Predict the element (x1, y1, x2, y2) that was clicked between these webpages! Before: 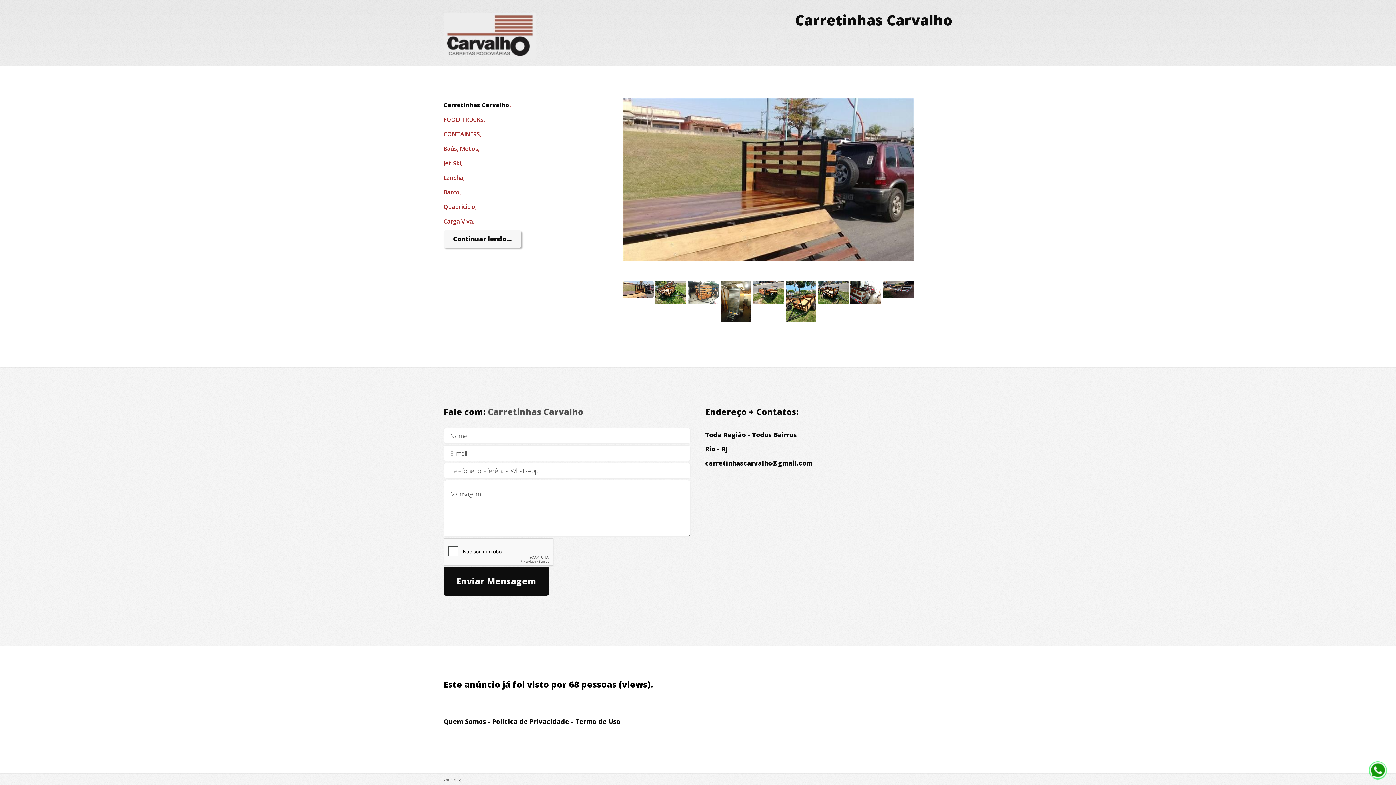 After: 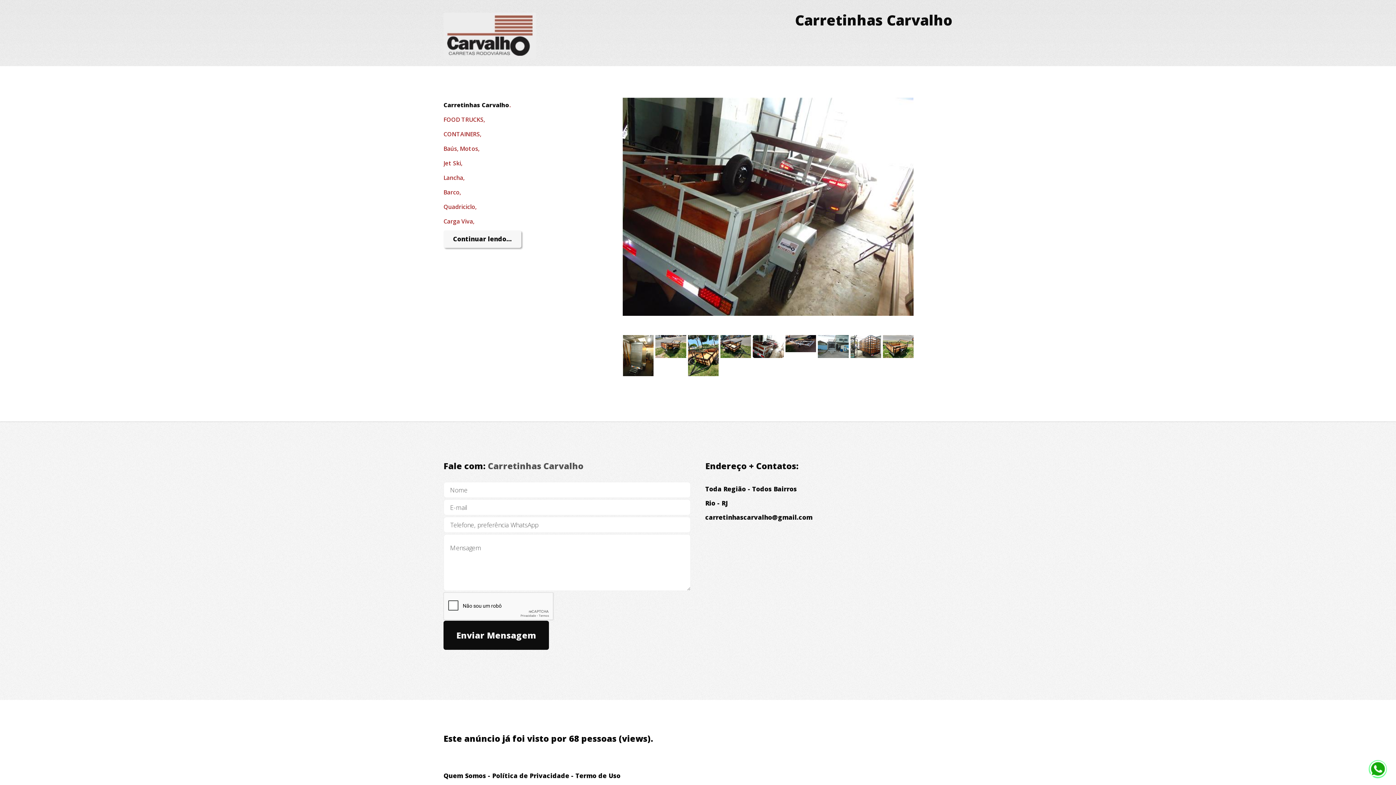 Action: bbox: (850, 281, 881, 304)